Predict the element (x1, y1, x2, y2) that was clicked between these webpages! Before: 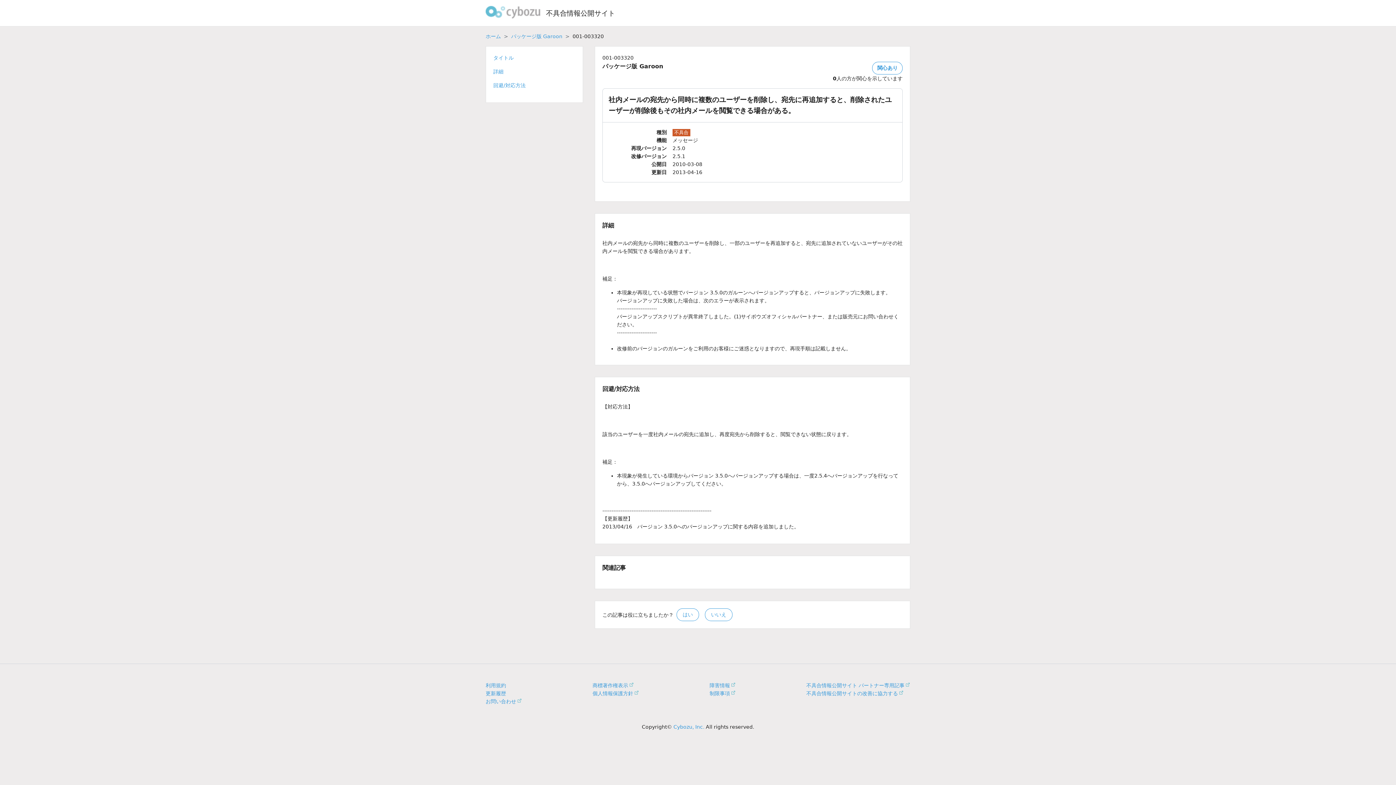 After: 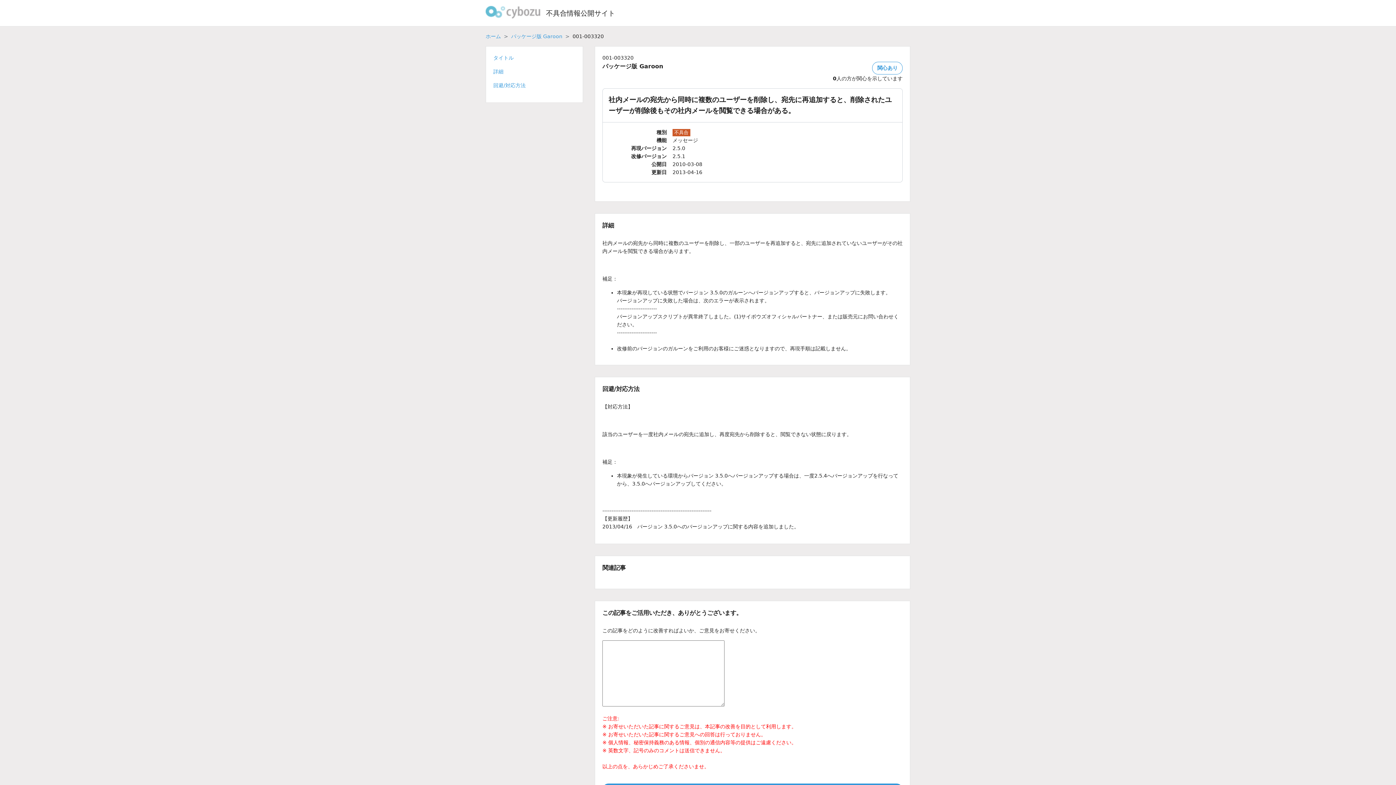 Action: label: いいえ bbox: (705, 608, 732, 621)